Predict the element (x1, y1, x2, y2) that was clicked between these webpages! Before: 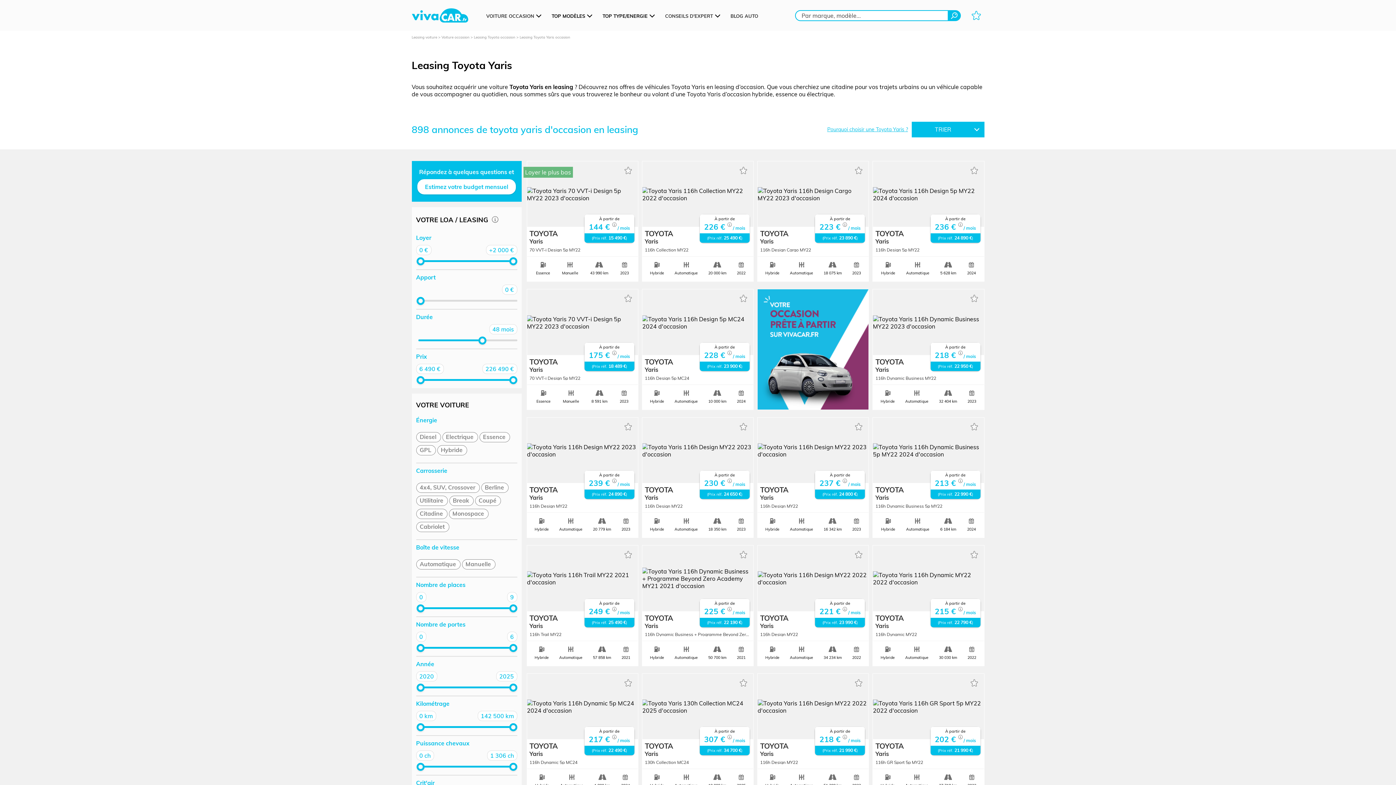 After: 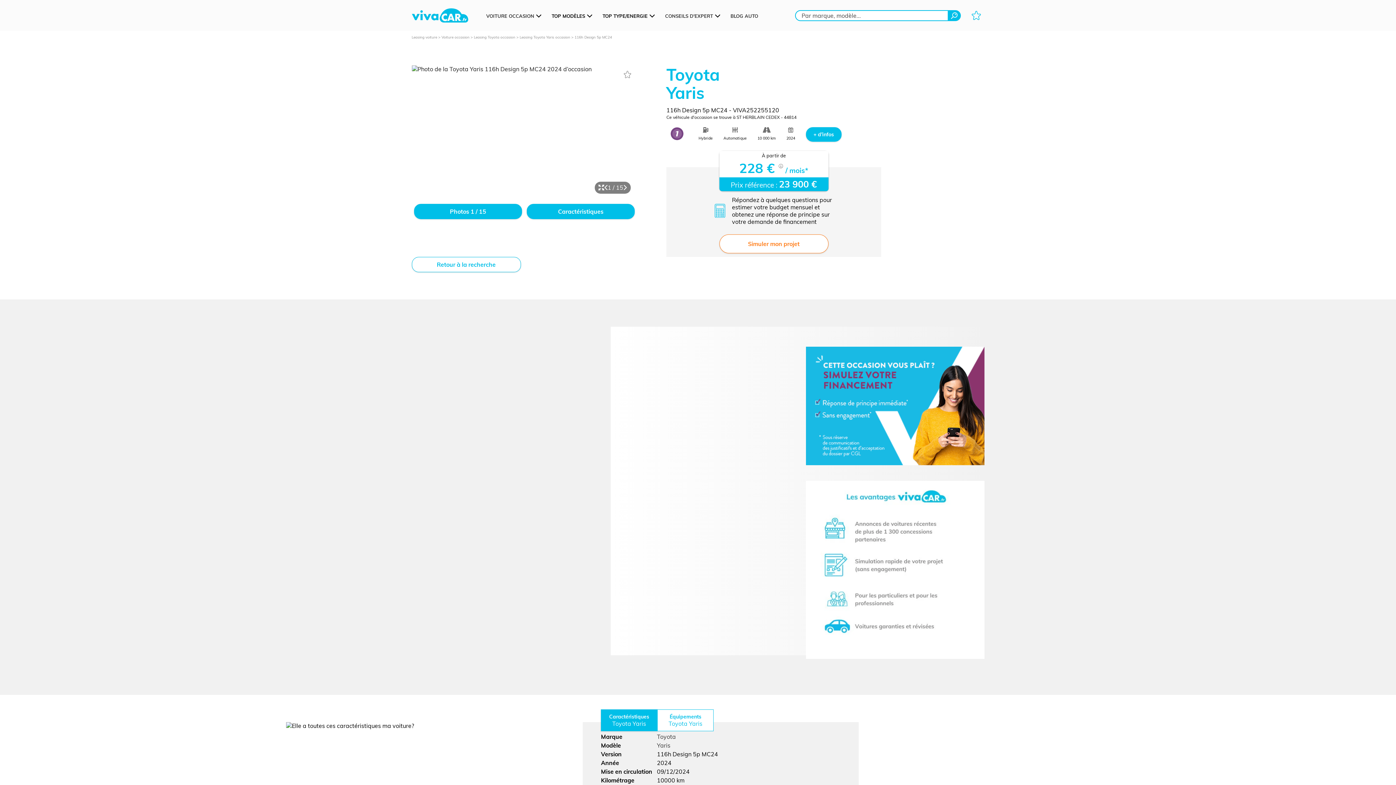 Action: bbox: (642, 355, 753, 380) label: TOYOTA
Yaris
116h Design 5p MC24